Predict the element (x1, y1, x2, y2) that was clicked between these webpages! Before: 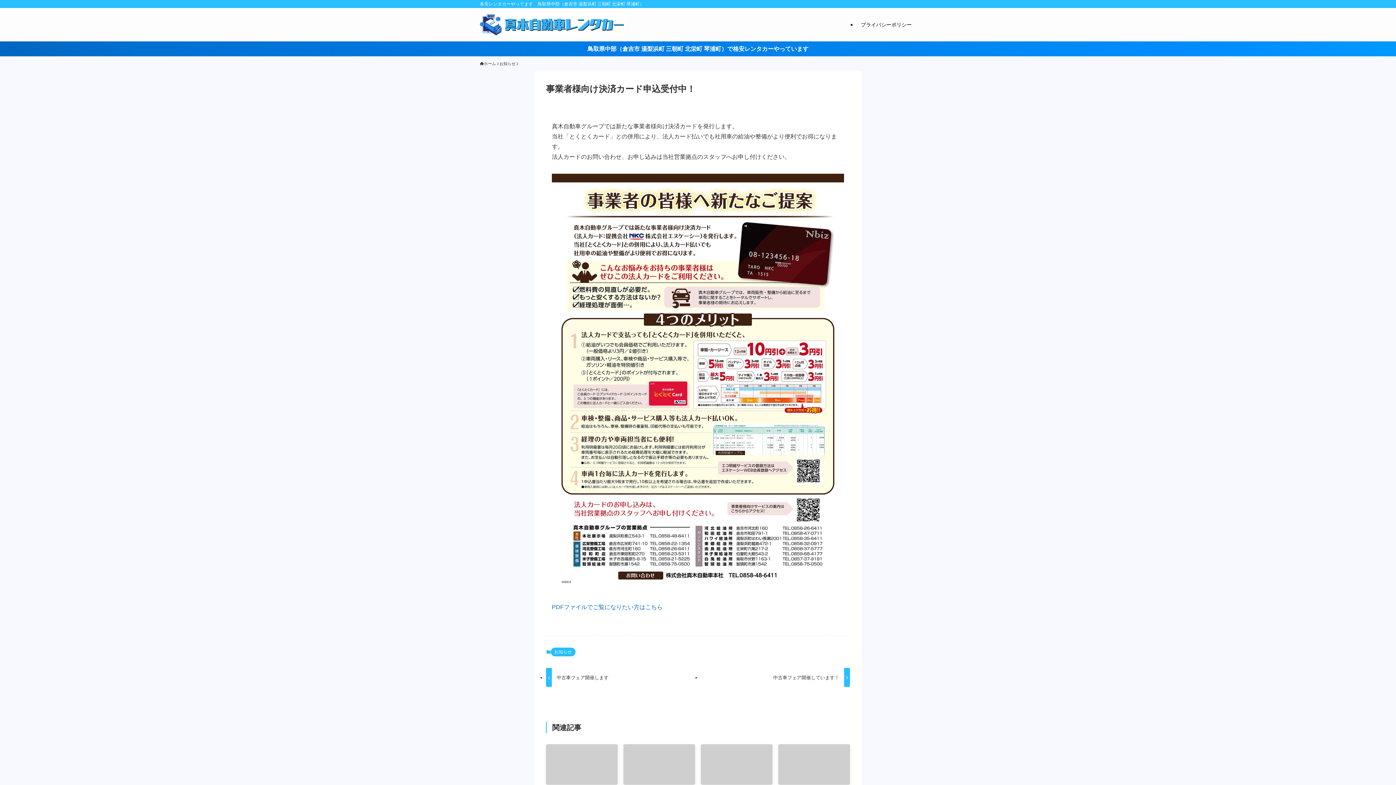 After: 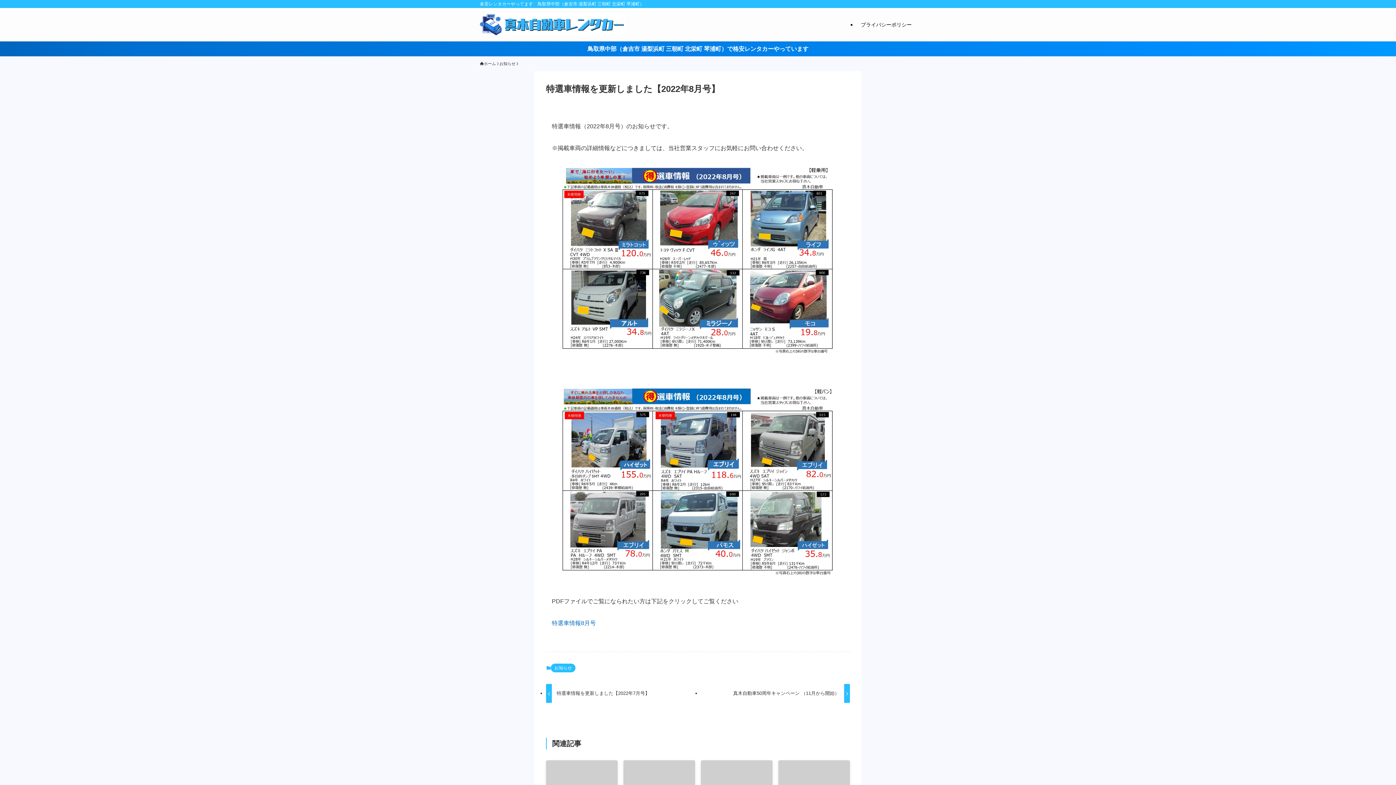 Action: label: 特選車情報を更新しました【2022年8月号】
2022年8月1日 bbox: (623, 744, 695, 822)